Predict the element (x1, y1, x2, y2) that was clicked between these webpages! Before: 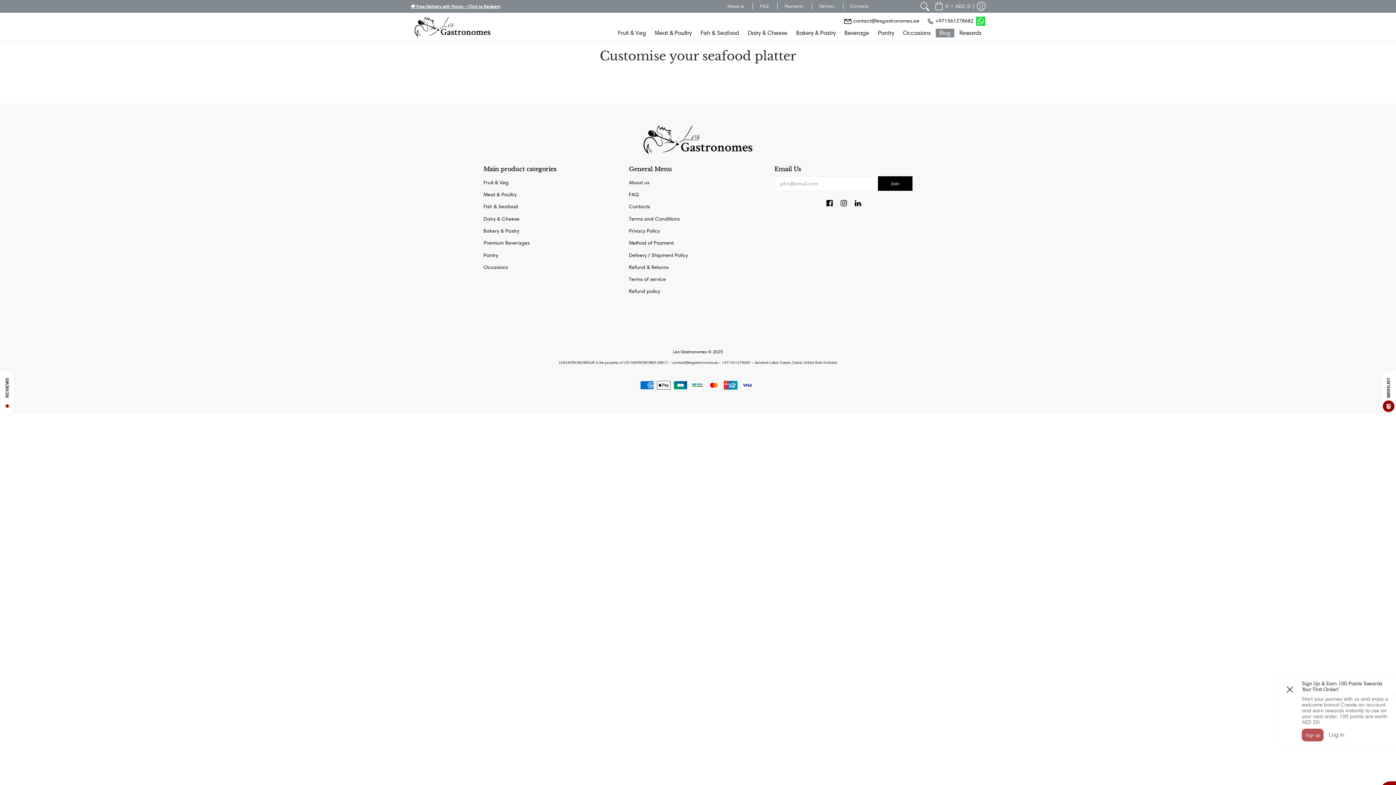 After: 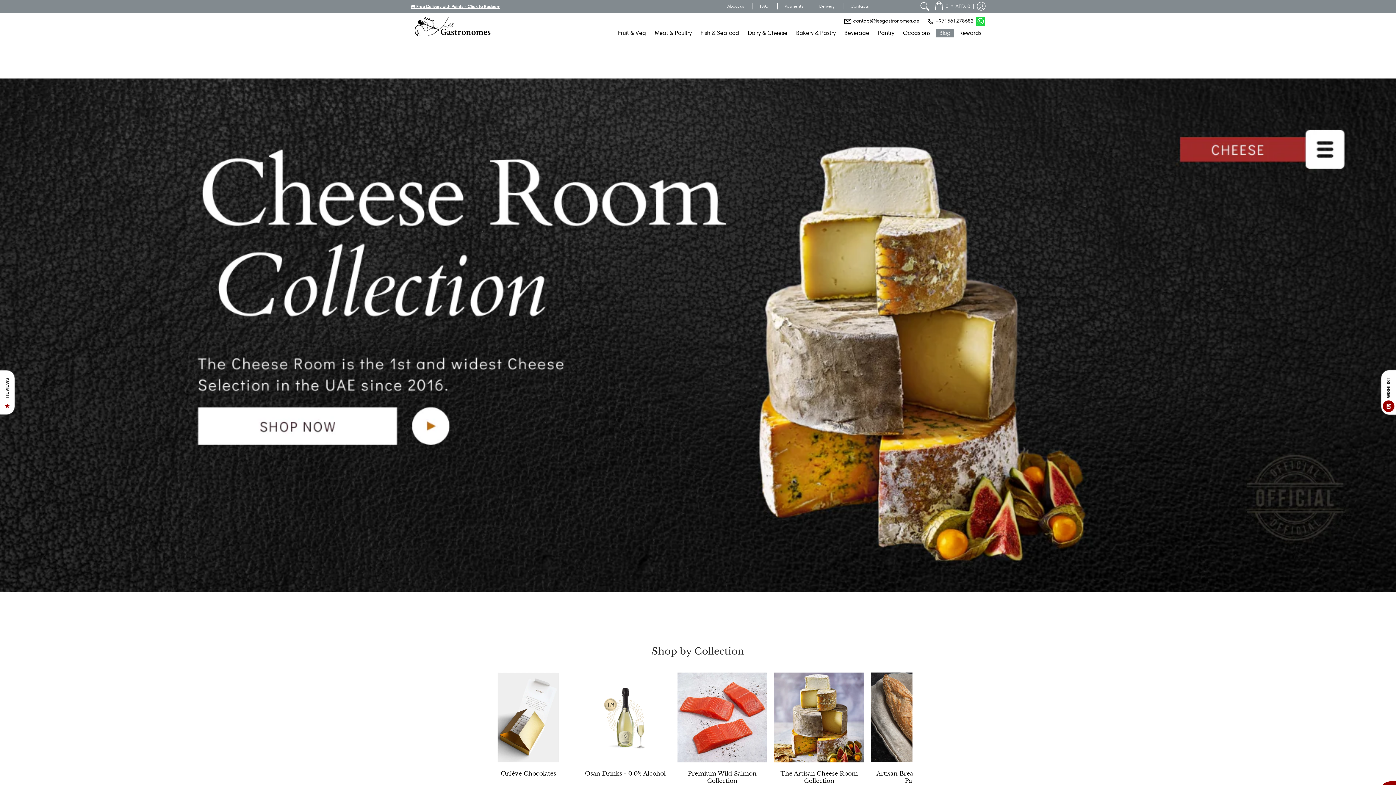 Action: bbox: (673, 349, 707, 354) label: Les Gastronomes